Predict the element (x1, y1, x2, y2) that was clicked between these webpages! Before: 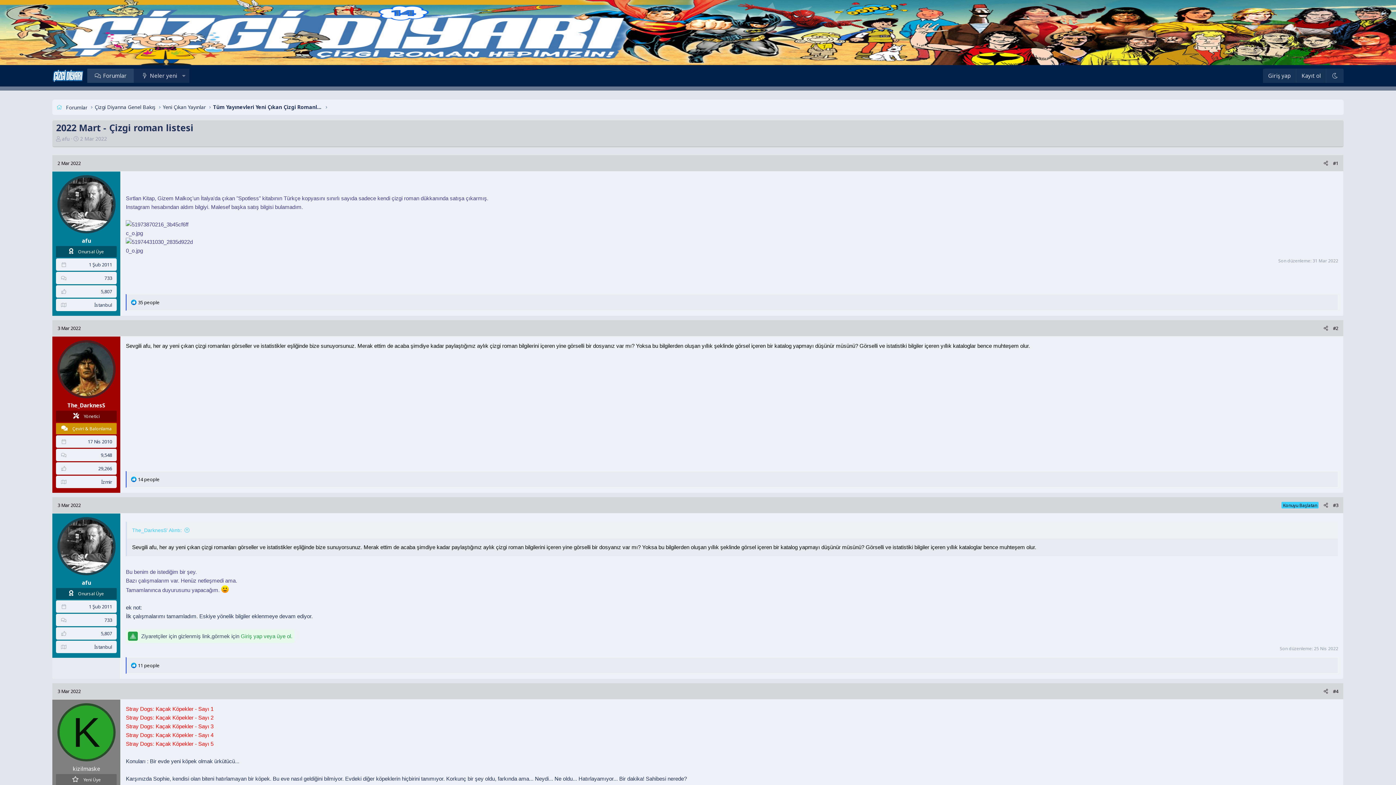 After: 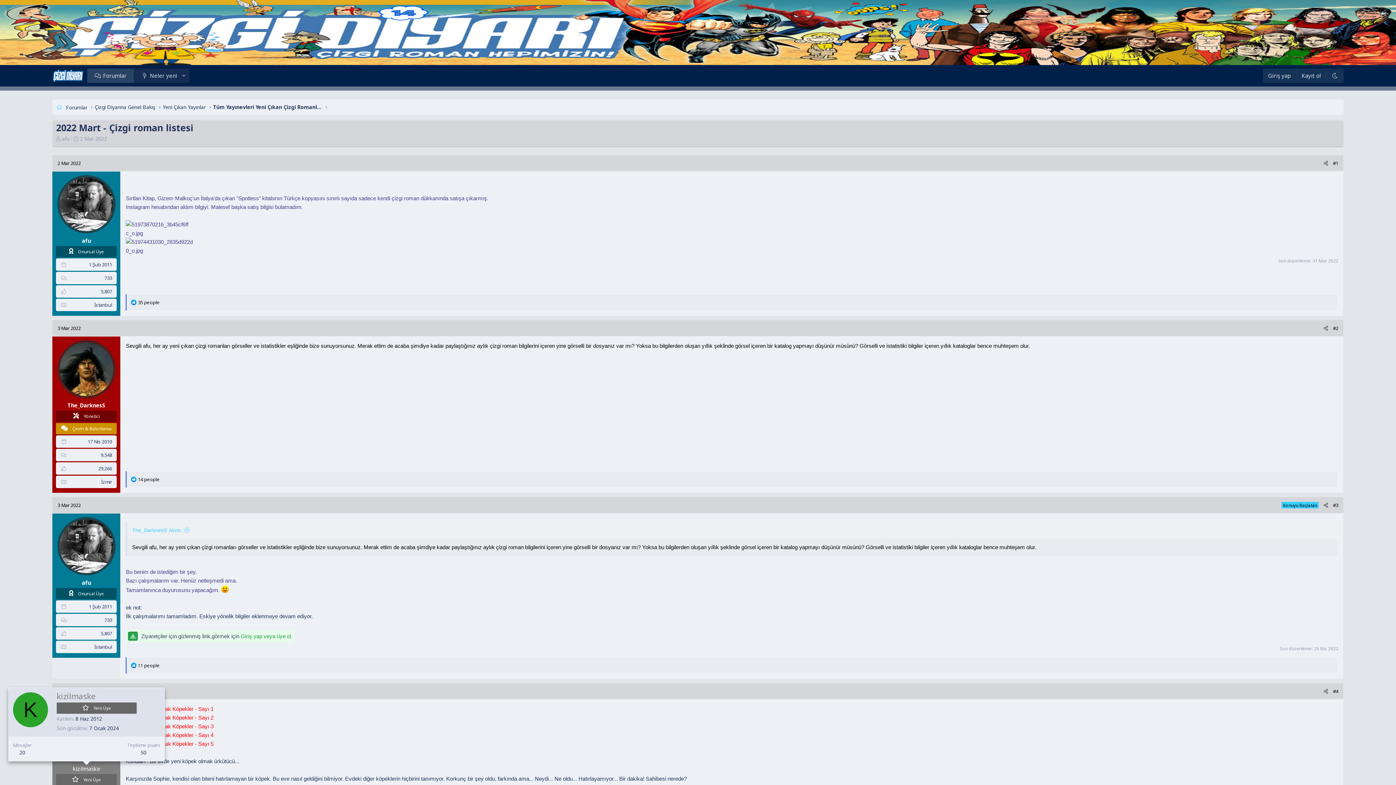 Action: bbox: (72, 765, 100, 772) label: kizilmaske